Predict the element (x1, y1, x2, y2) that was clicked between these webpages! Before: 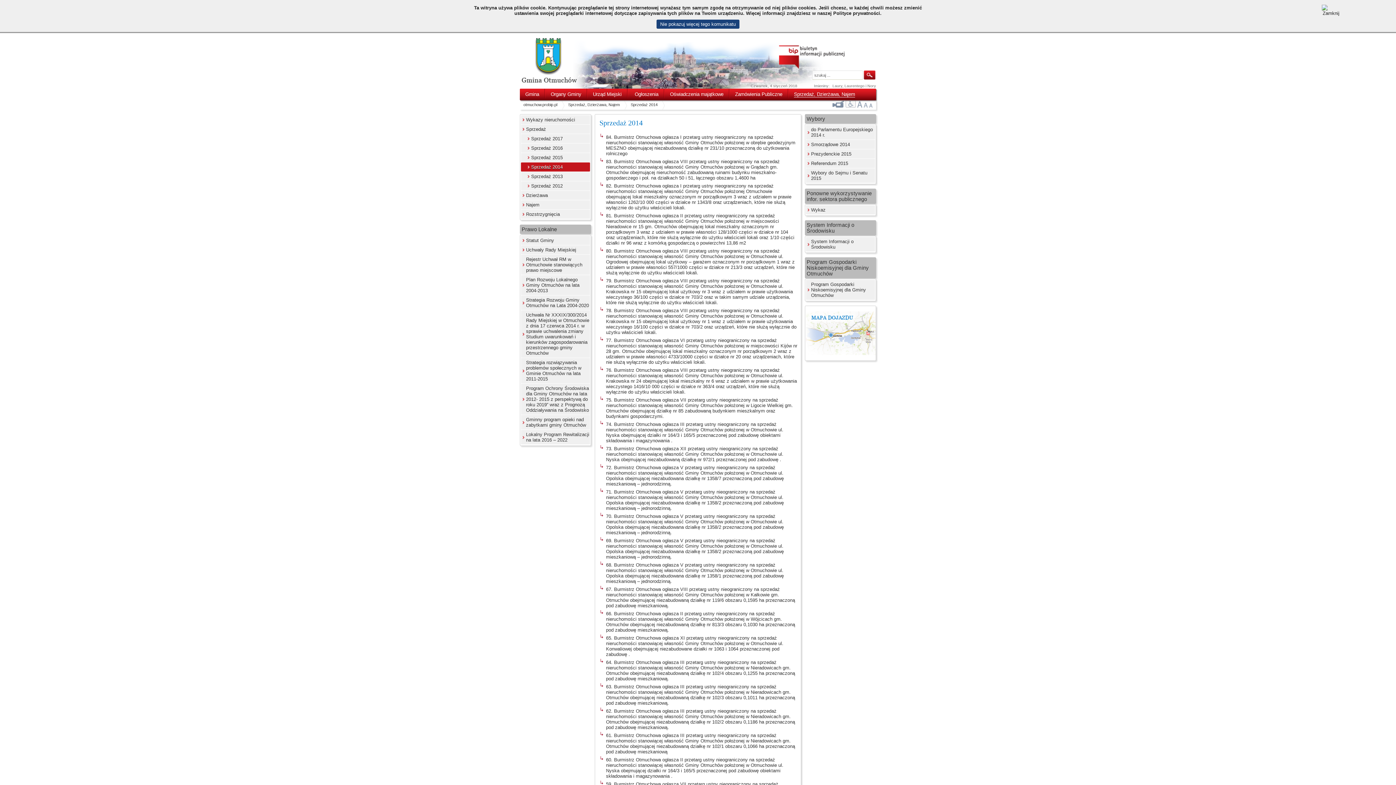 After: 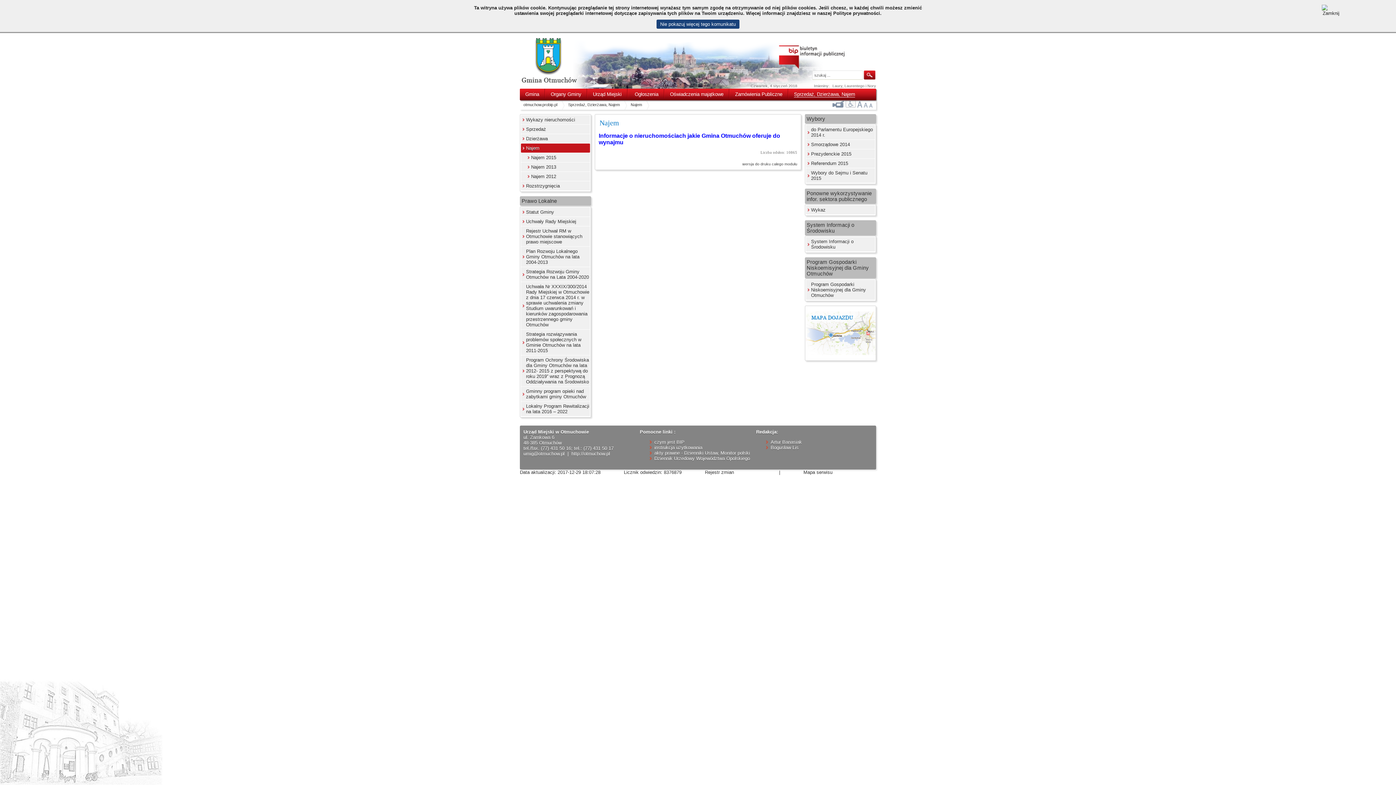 Action: bbox: (526, 202, 539, 207) label: Najem